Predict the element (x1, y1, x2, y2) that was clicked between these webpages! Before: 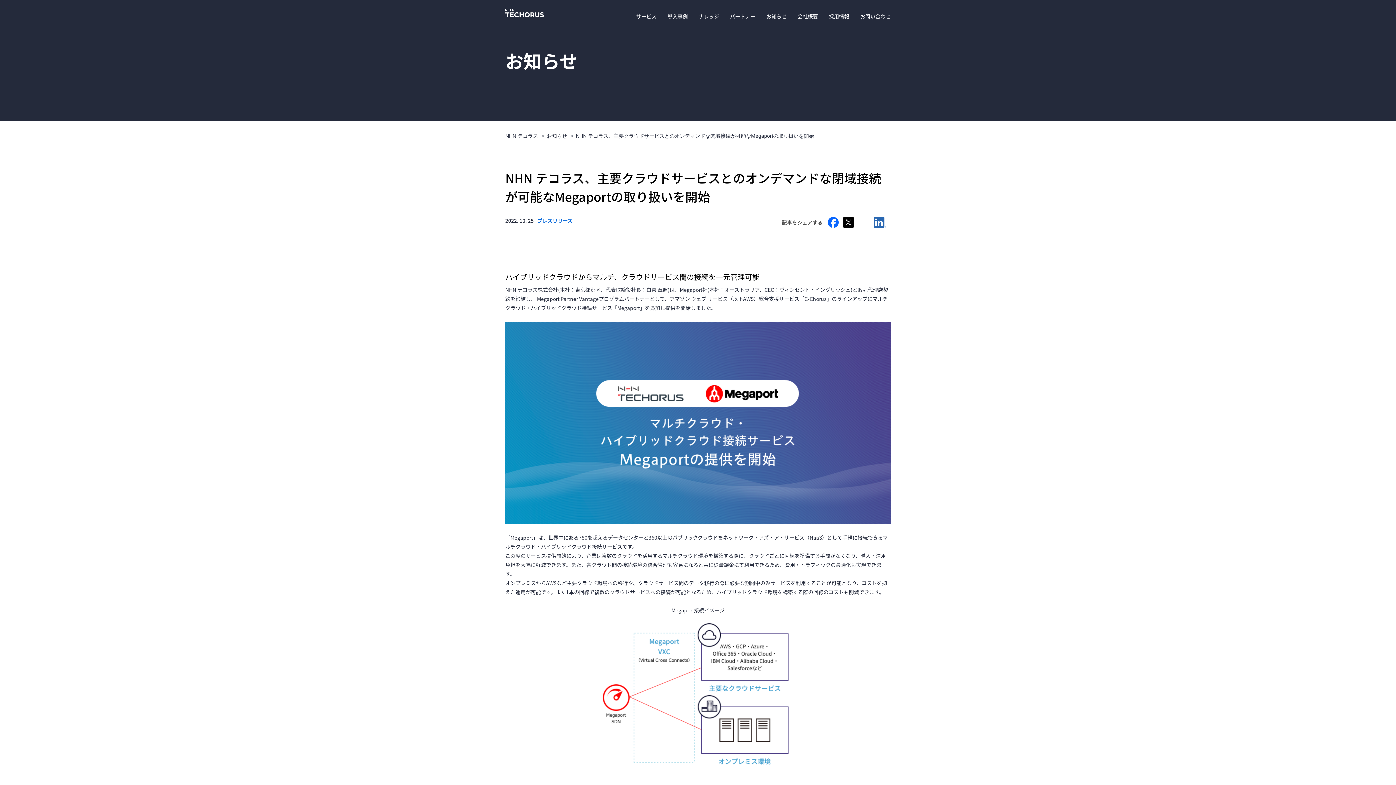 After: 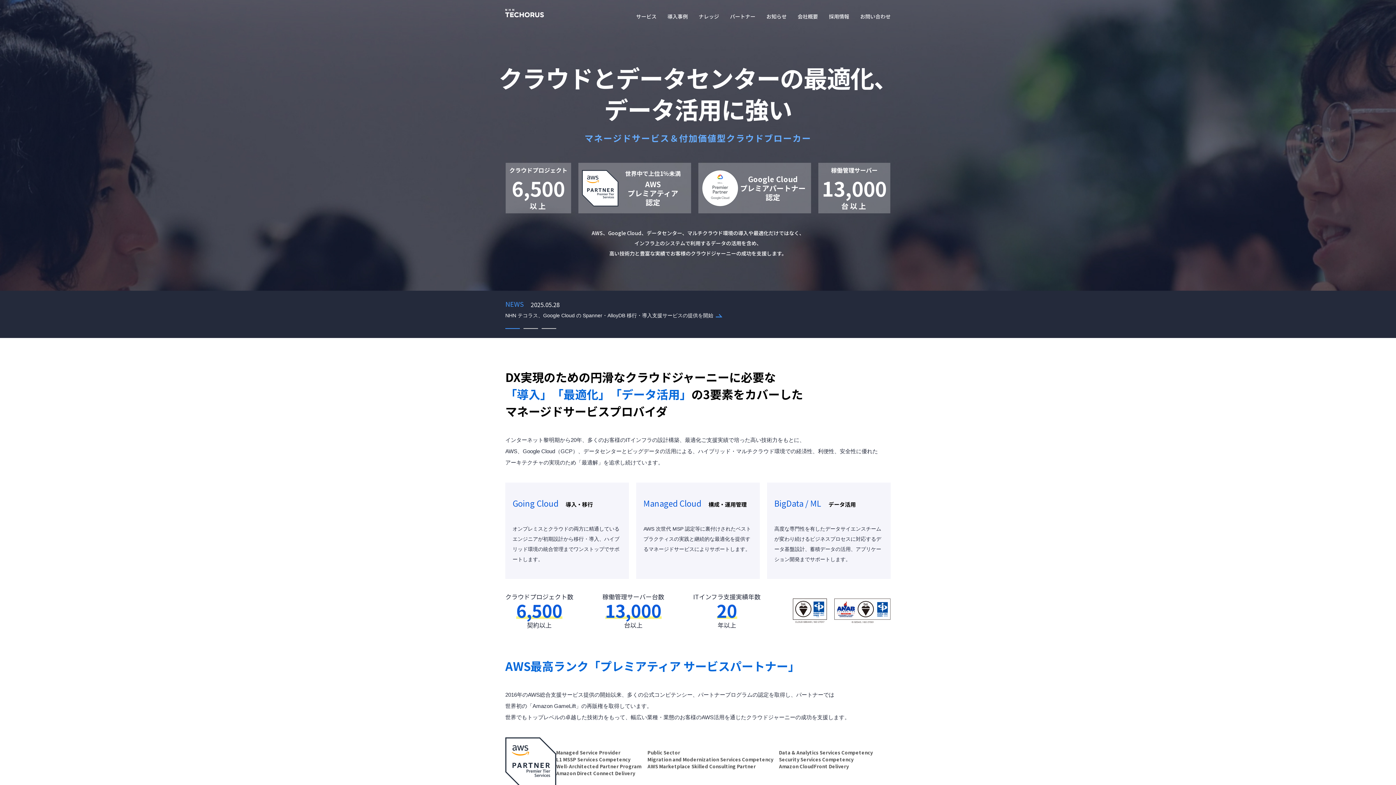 Action: label: nhn_techorus bbox: (505, 8, 544, 17)